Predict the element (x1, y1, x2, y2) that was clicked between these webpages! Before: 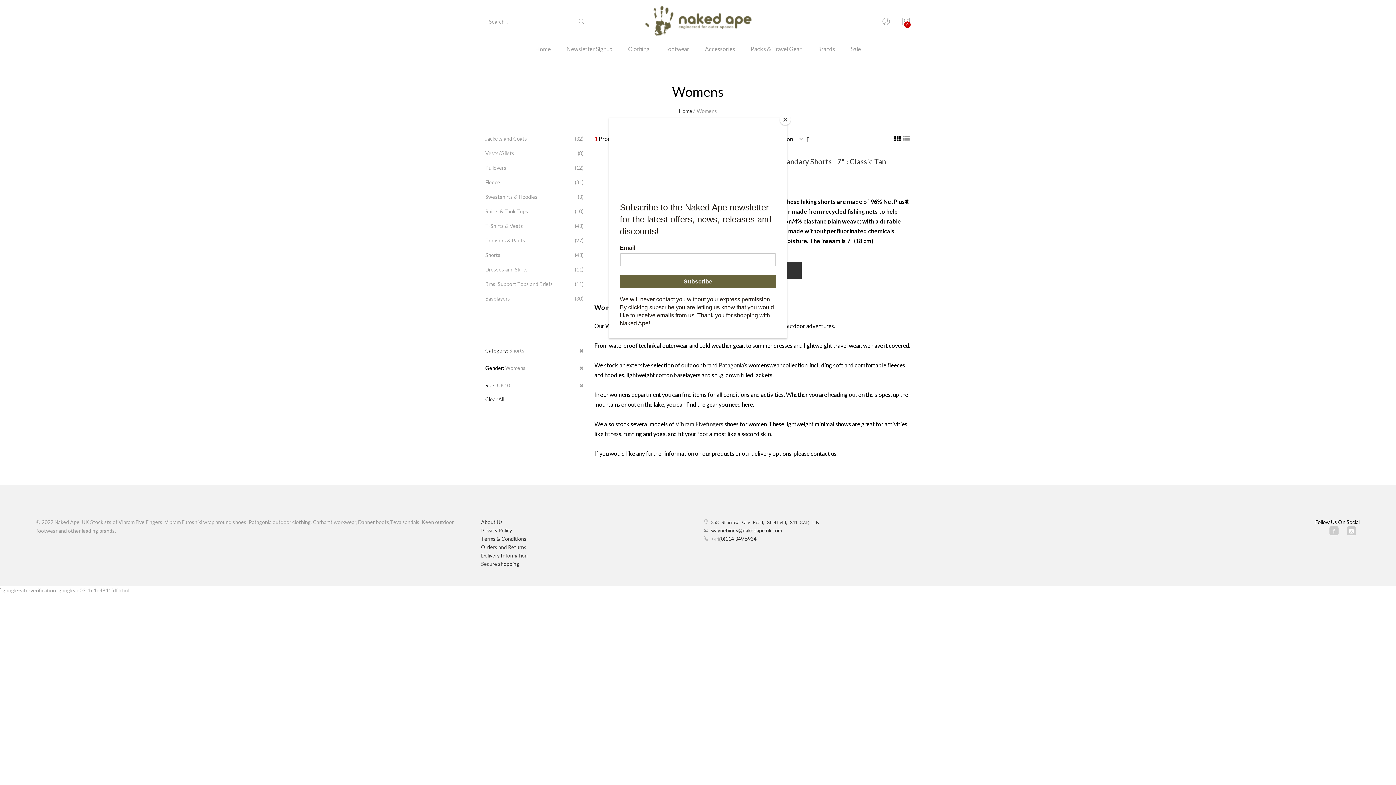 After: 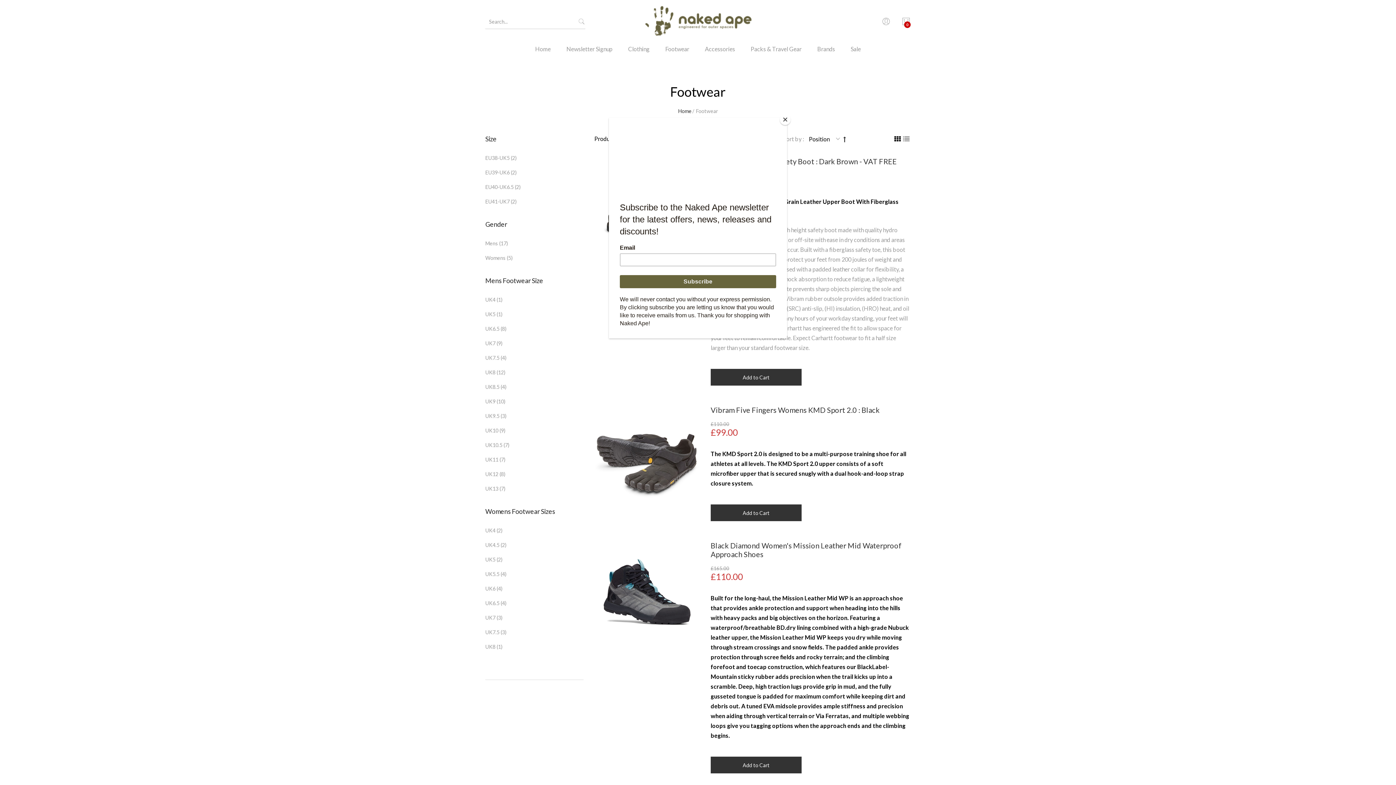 Action: label: Footwear bbox: (658, 43, 696, 64)